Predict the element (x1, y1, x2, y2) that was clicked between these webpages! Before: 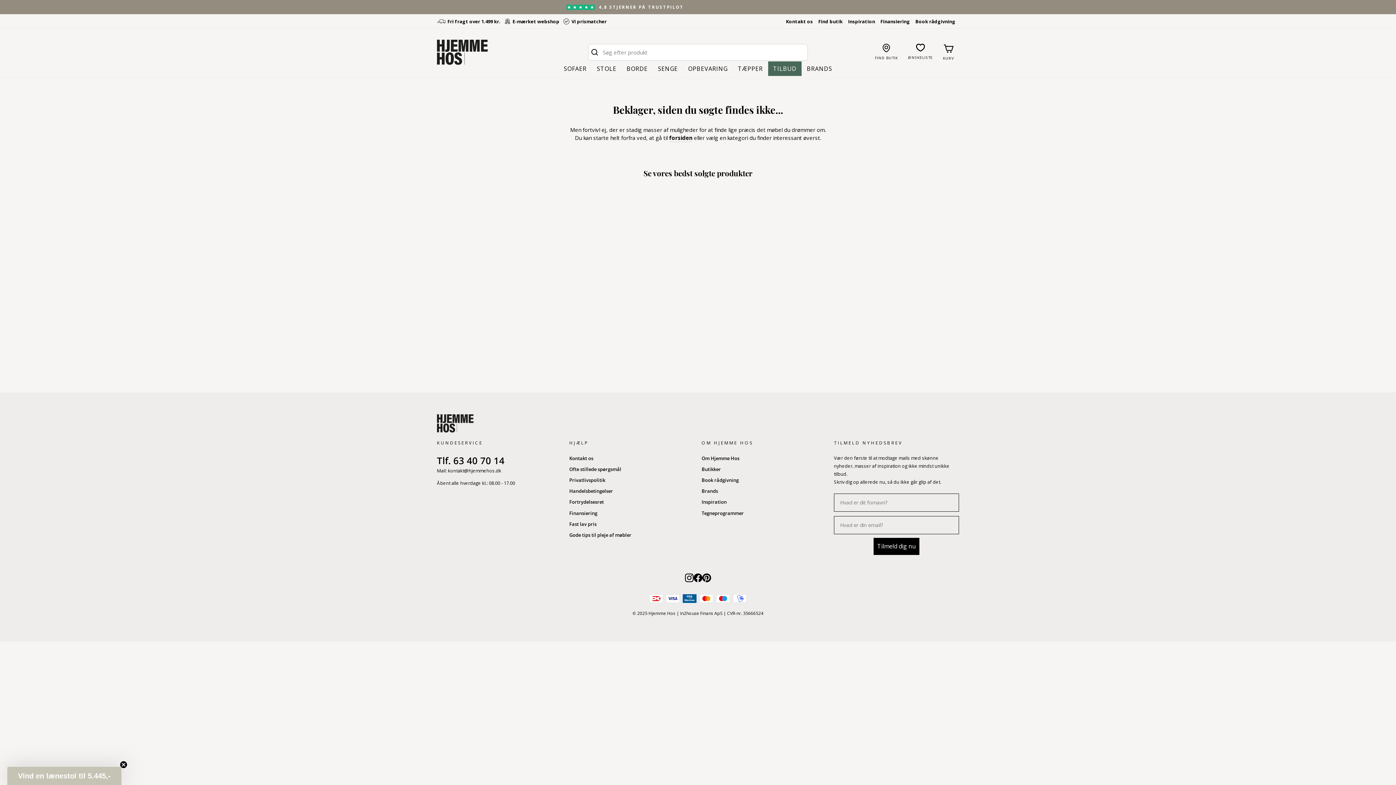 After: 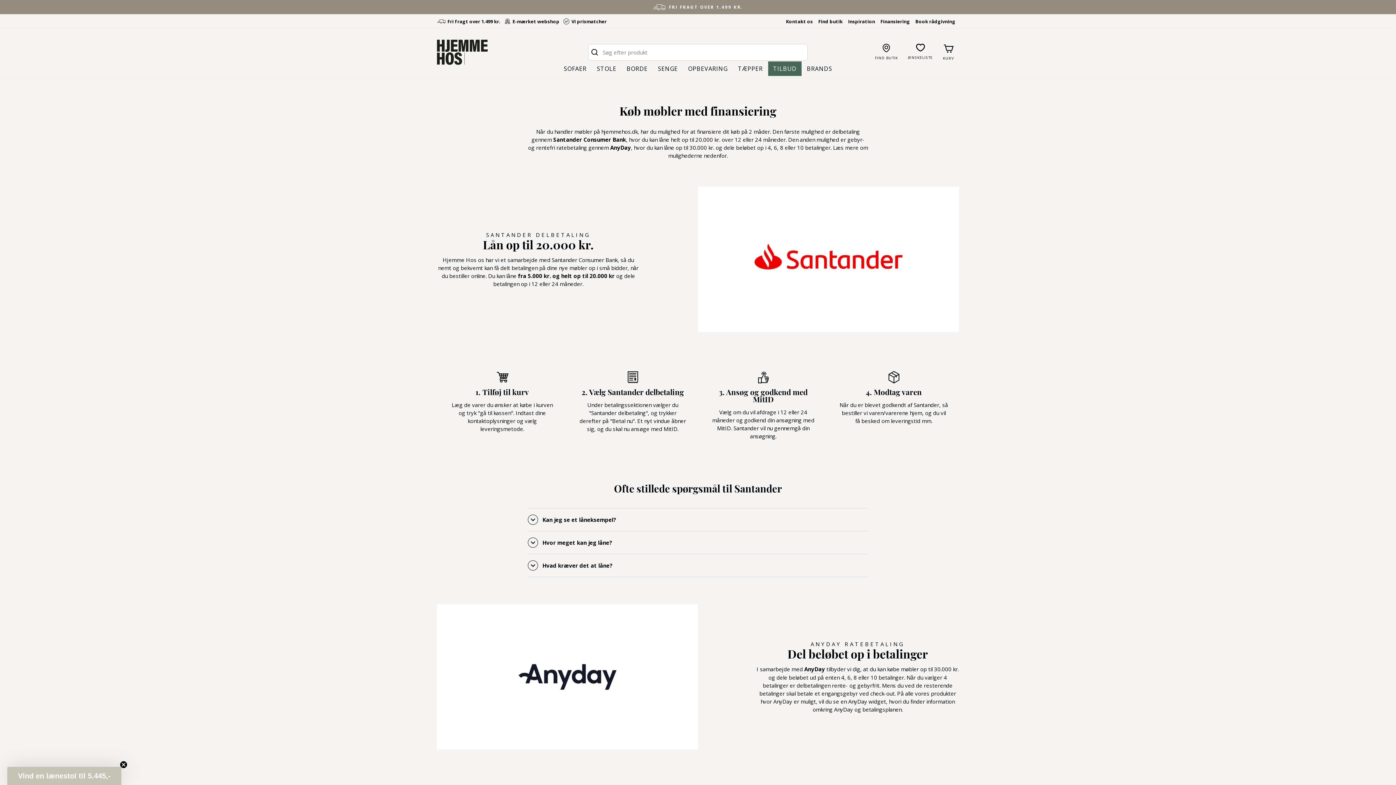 Action: bbox: (878, 16, 913, 26) label: Finansiering